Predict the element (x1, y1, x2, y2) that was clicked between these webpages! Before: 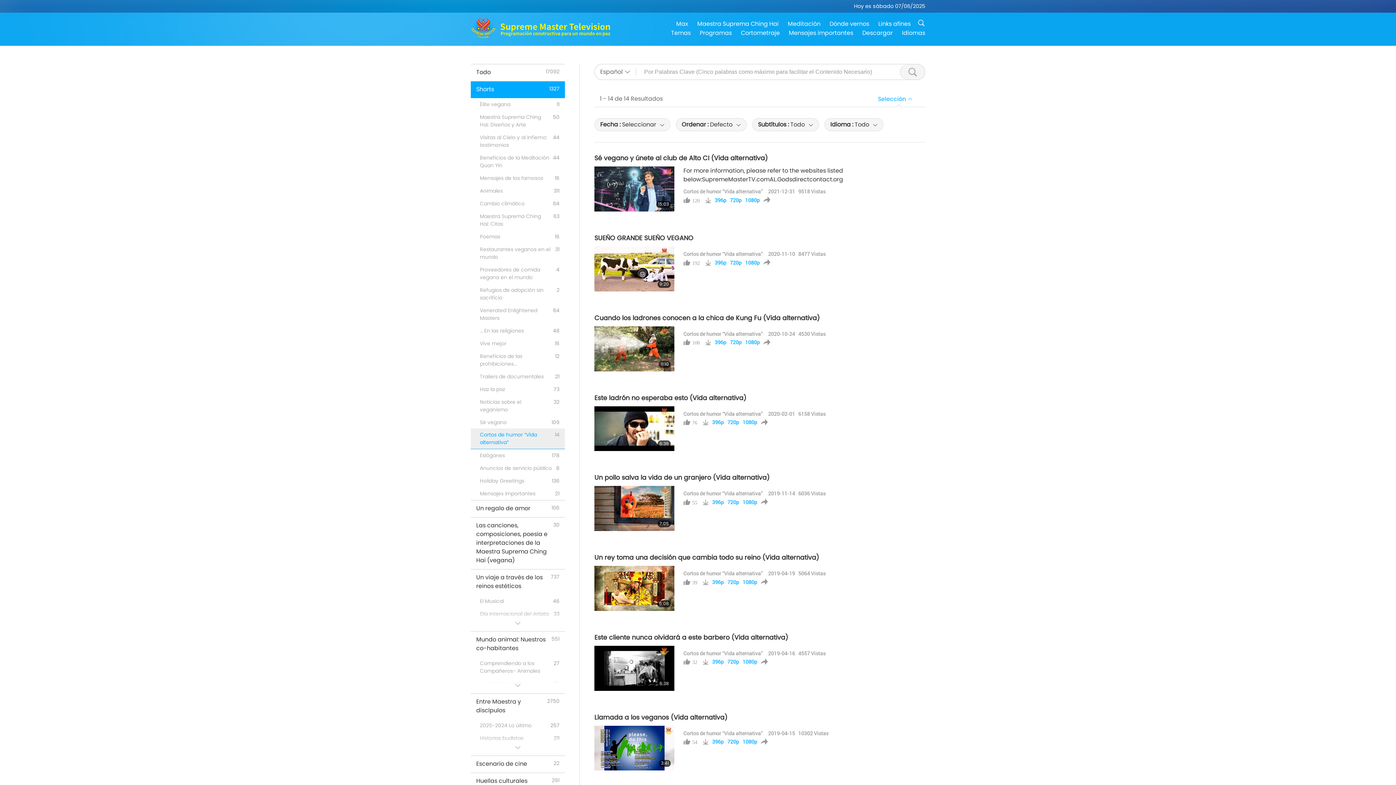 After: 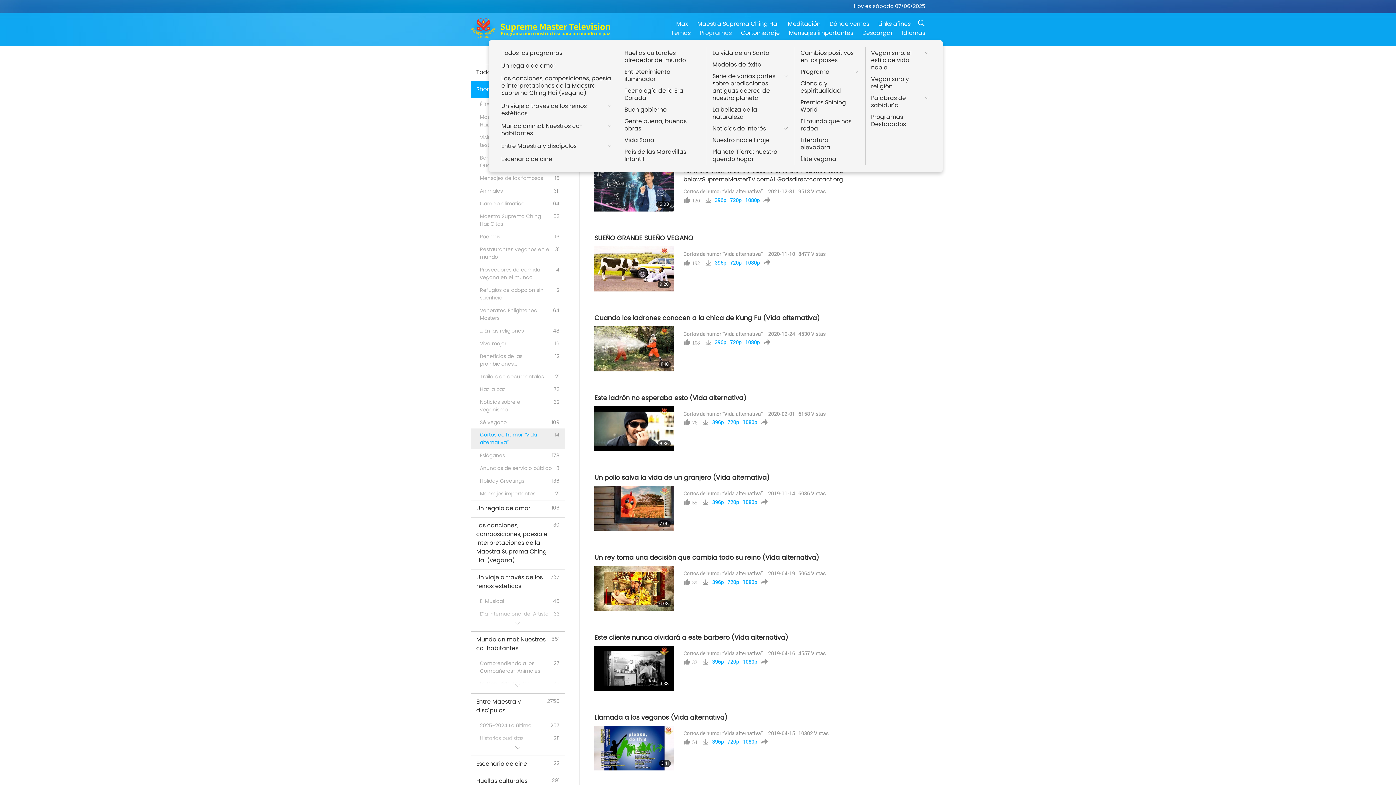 Action: label: Programas bbox: (700, 28, 732, 36)